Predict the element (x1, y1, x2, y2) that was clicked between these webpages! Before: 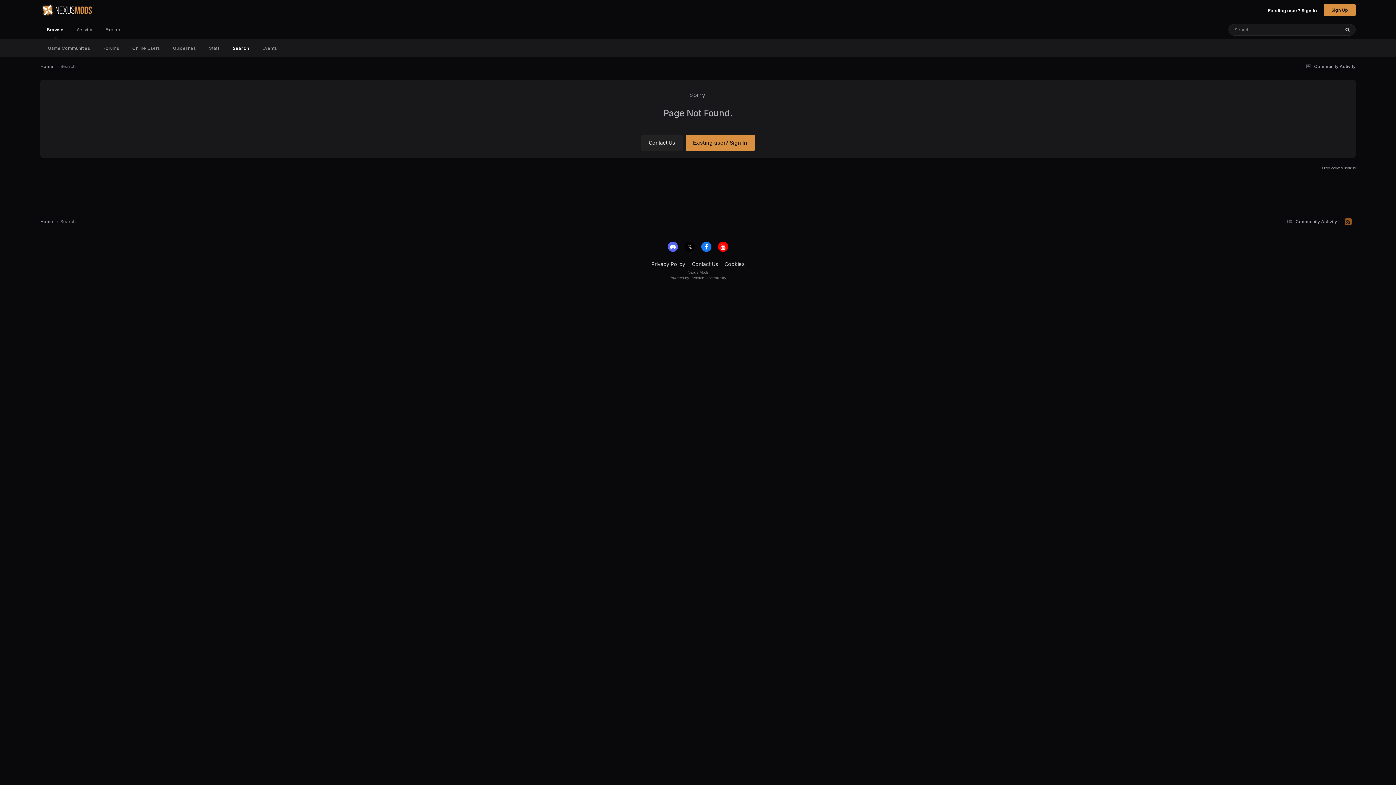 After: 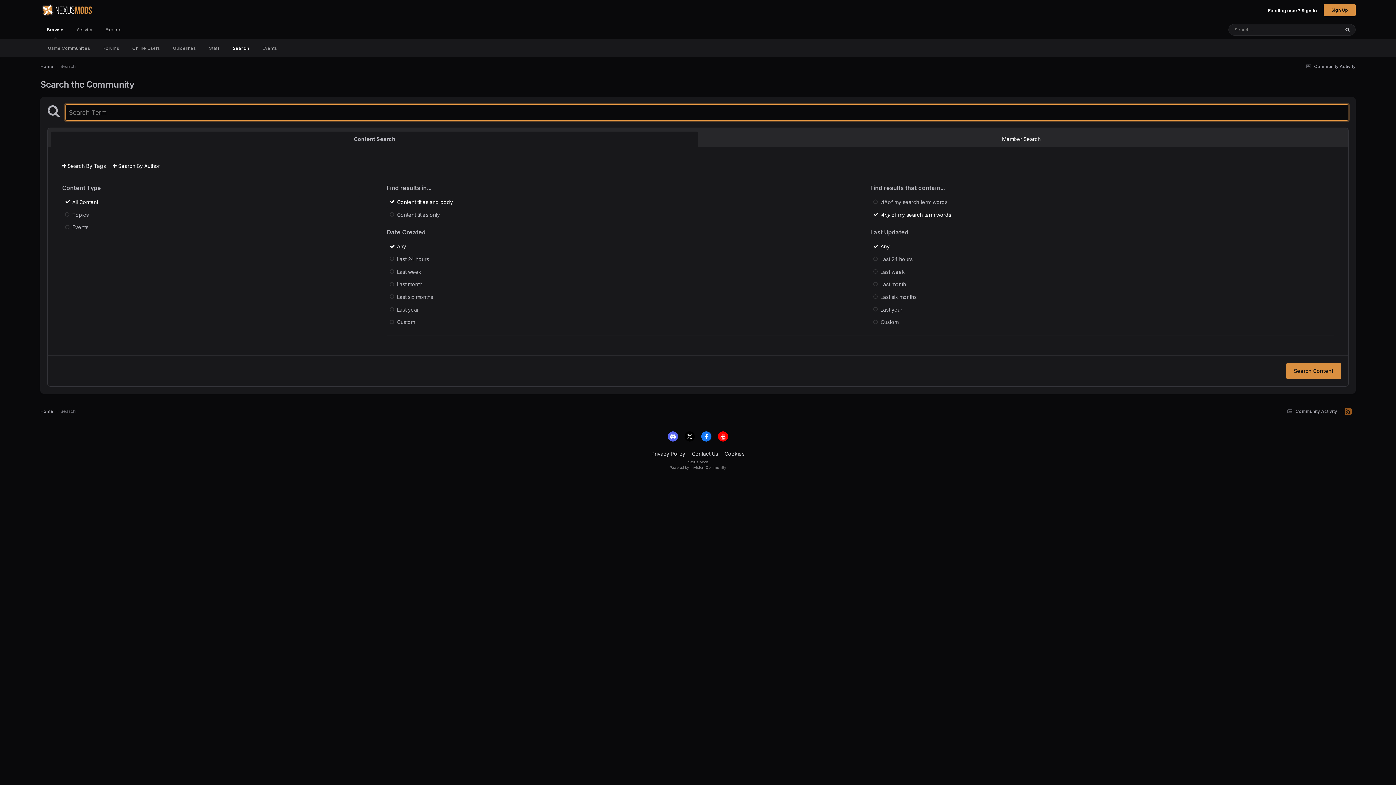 Action: label: Search bbox: (226, 39, 256, 57)